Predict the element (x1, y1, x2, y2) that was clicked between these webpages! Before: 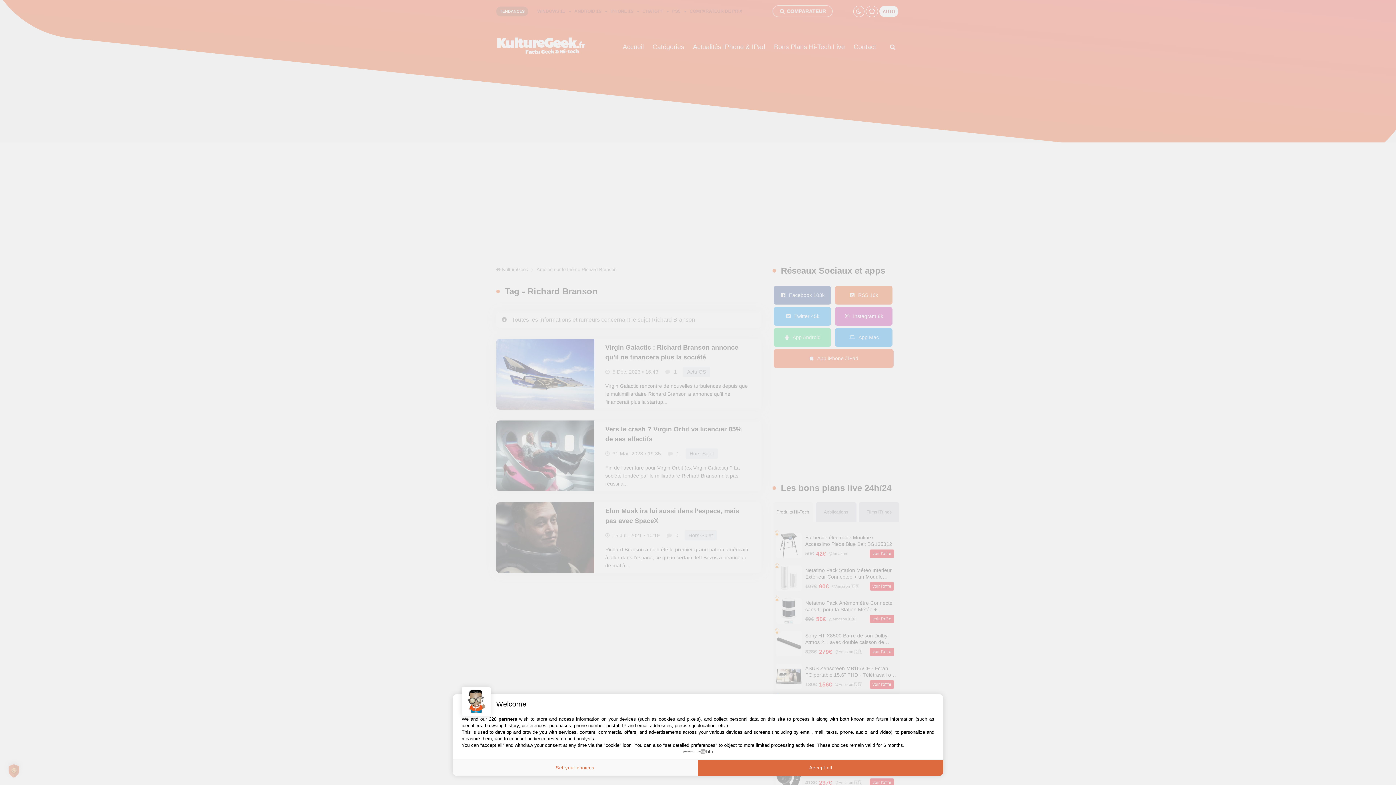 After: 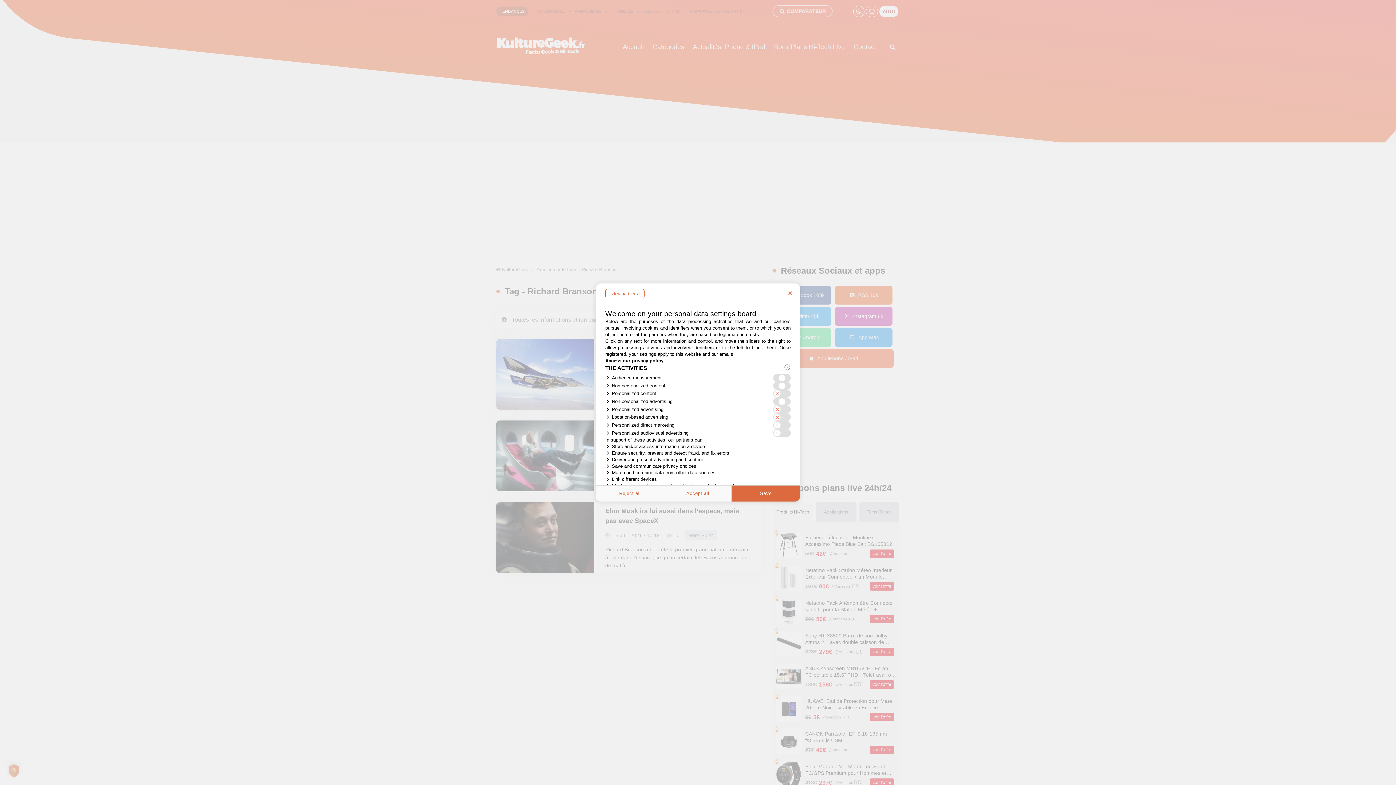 Action: label: Set your choices bbox: (452, 760, 698, 776)